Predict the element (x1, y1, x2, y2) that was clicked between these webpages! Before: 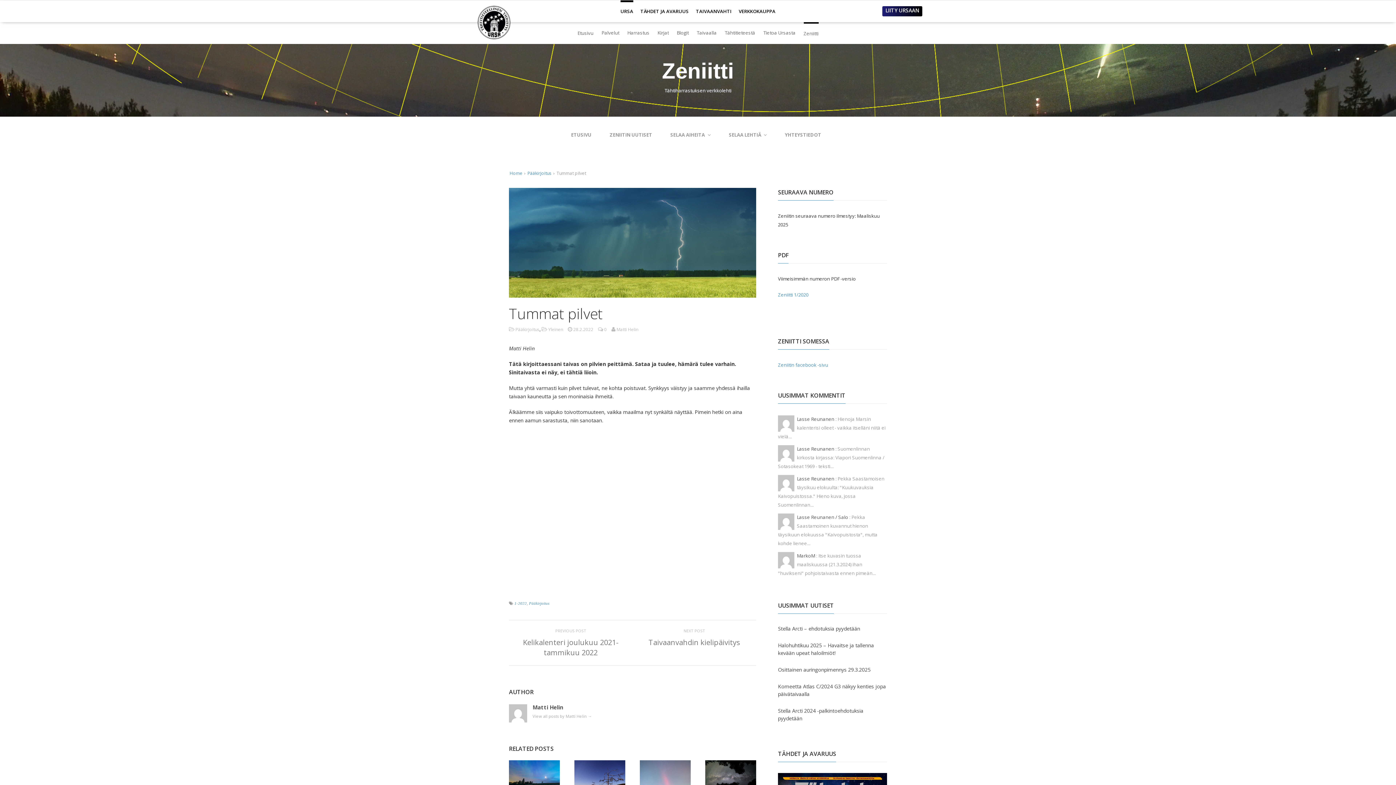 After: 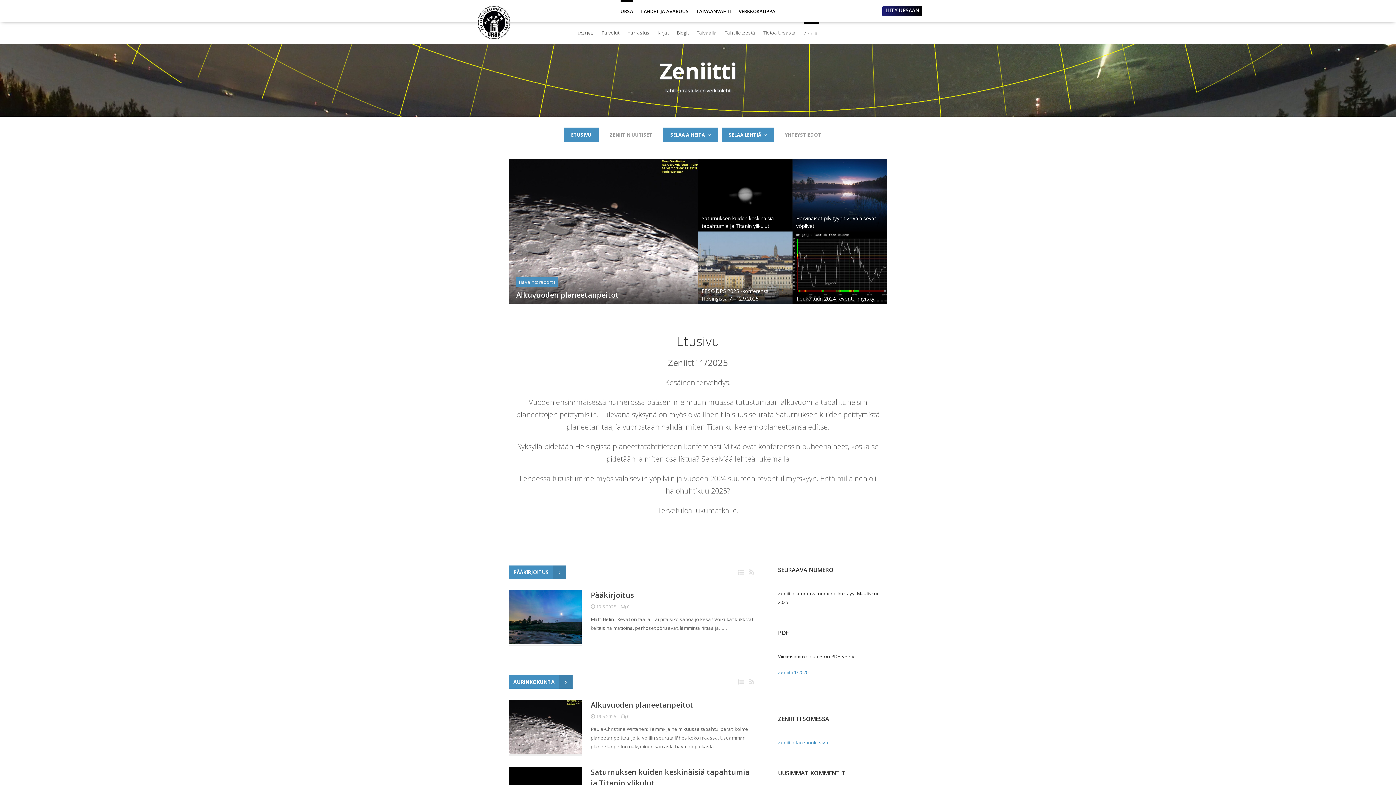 Action: label: ETUSIVU bbox: (564, 127, 598, 142)